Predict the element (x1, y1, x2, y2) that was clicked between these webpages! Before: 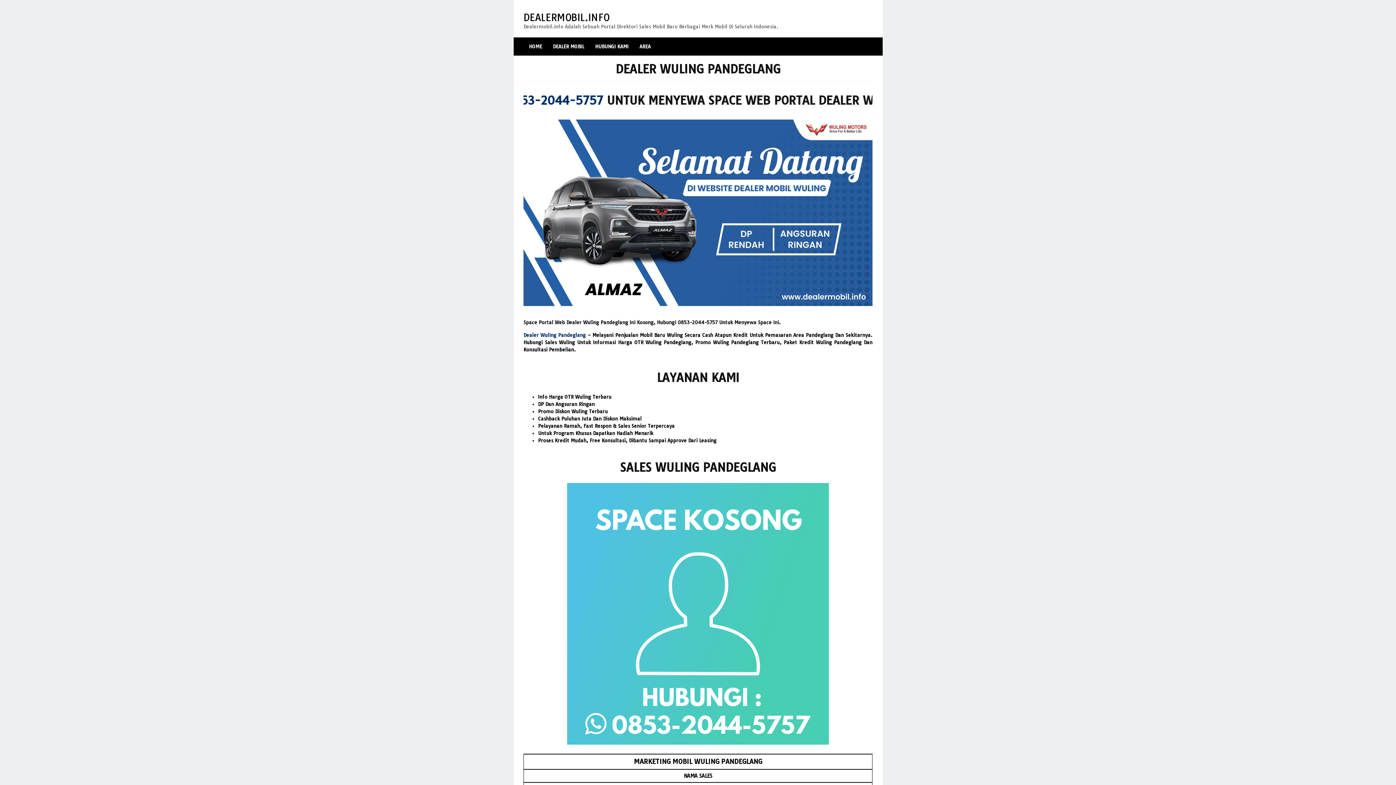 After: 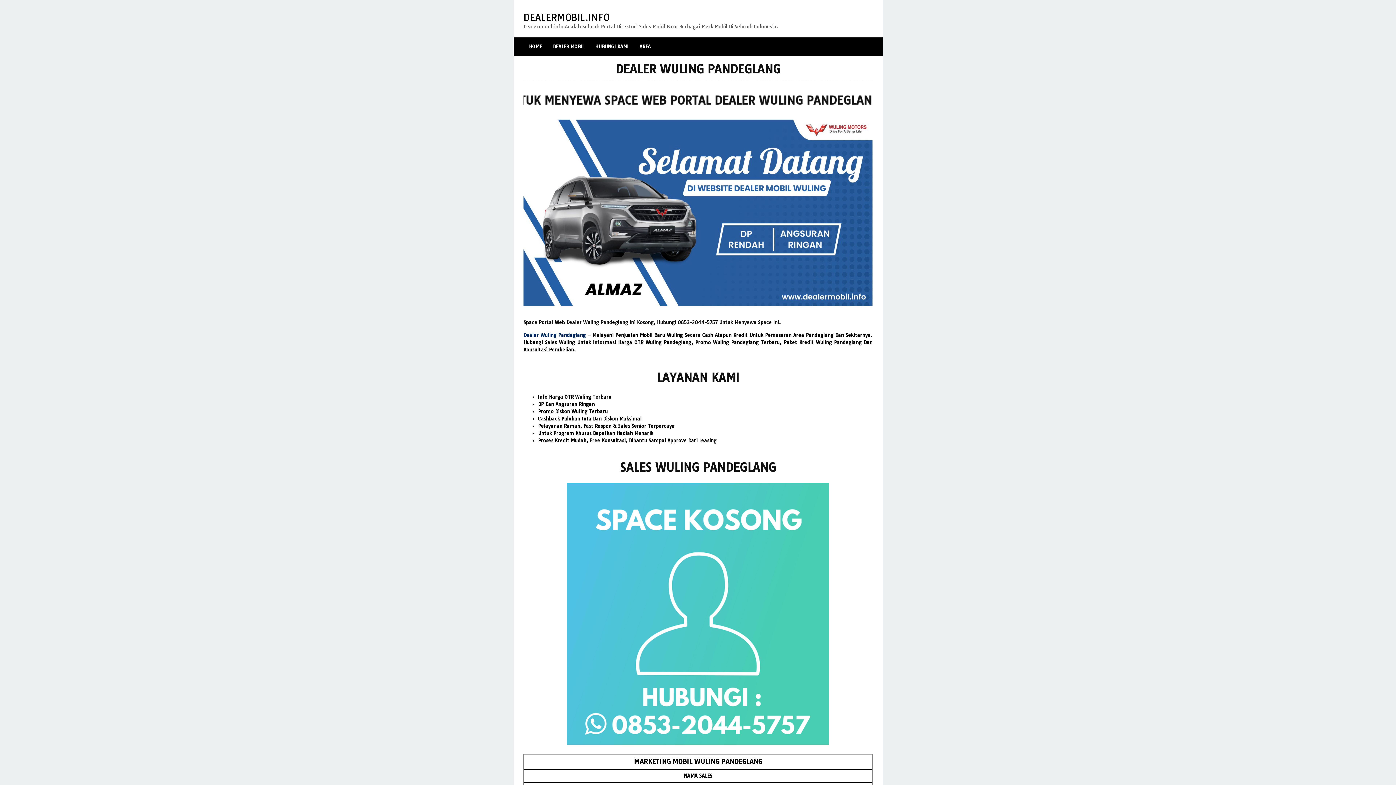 Action: label: Dealer Wuling Pandeglang bbox: (523, 332, 585, 338)